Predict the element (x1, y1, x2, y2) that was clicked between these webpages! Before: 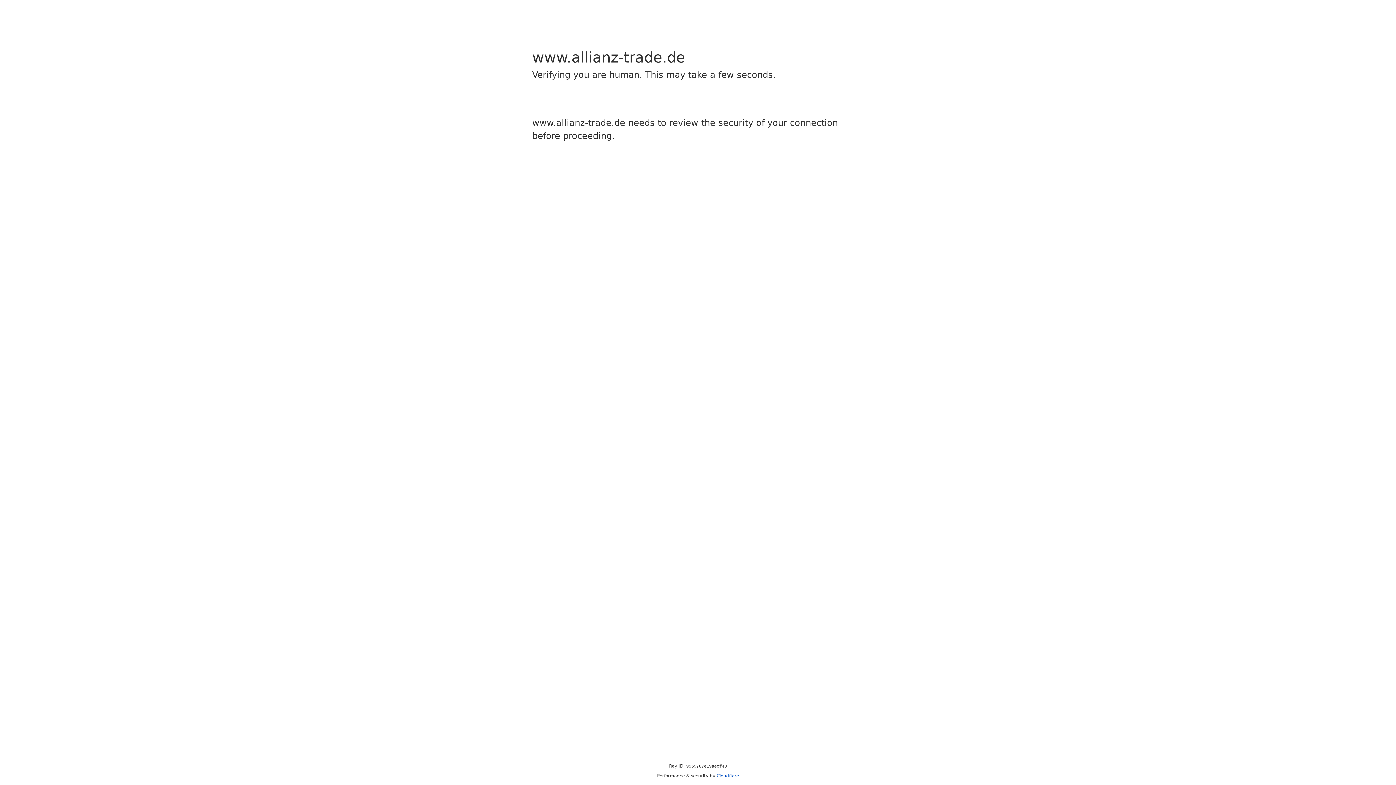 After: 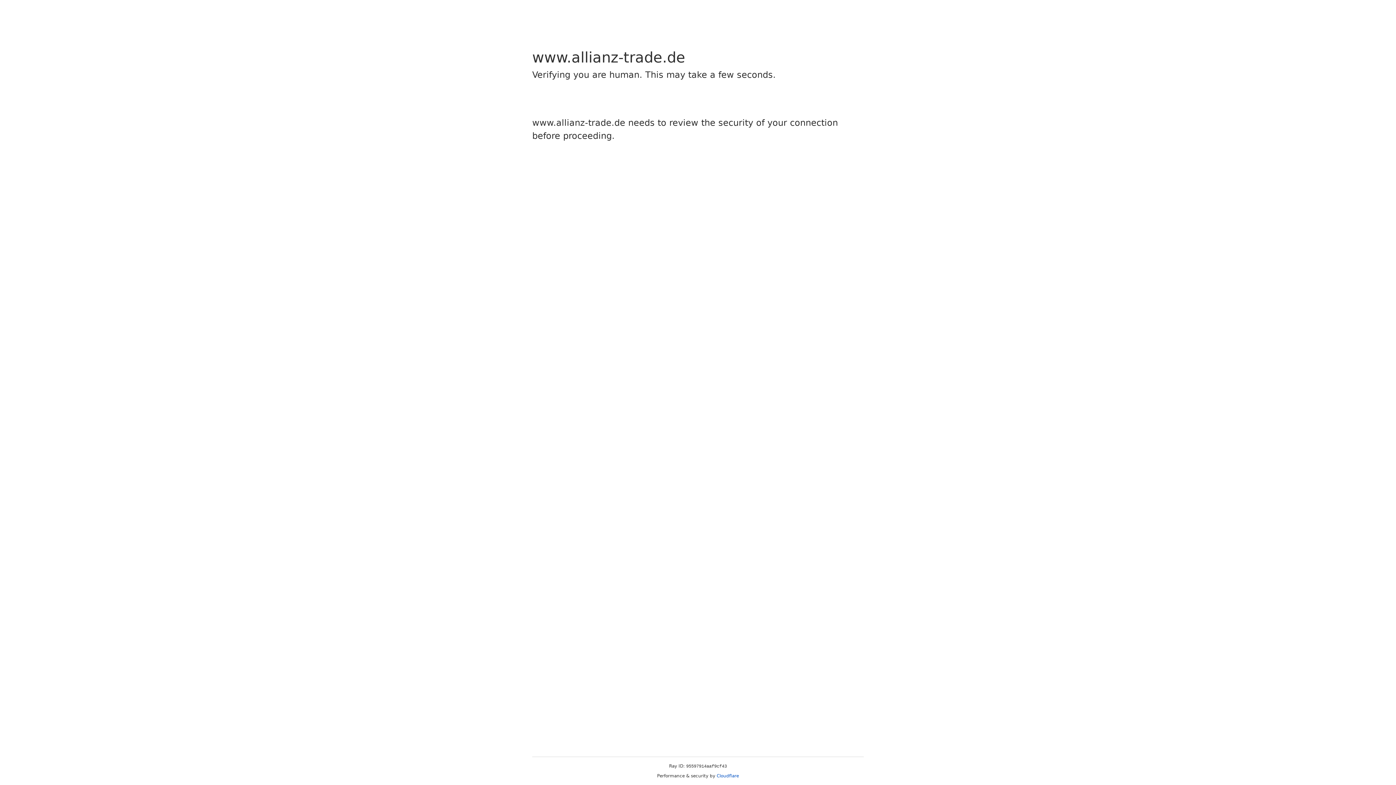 Action: label: Cloudflare bbox: (716, 773, 739, 778)